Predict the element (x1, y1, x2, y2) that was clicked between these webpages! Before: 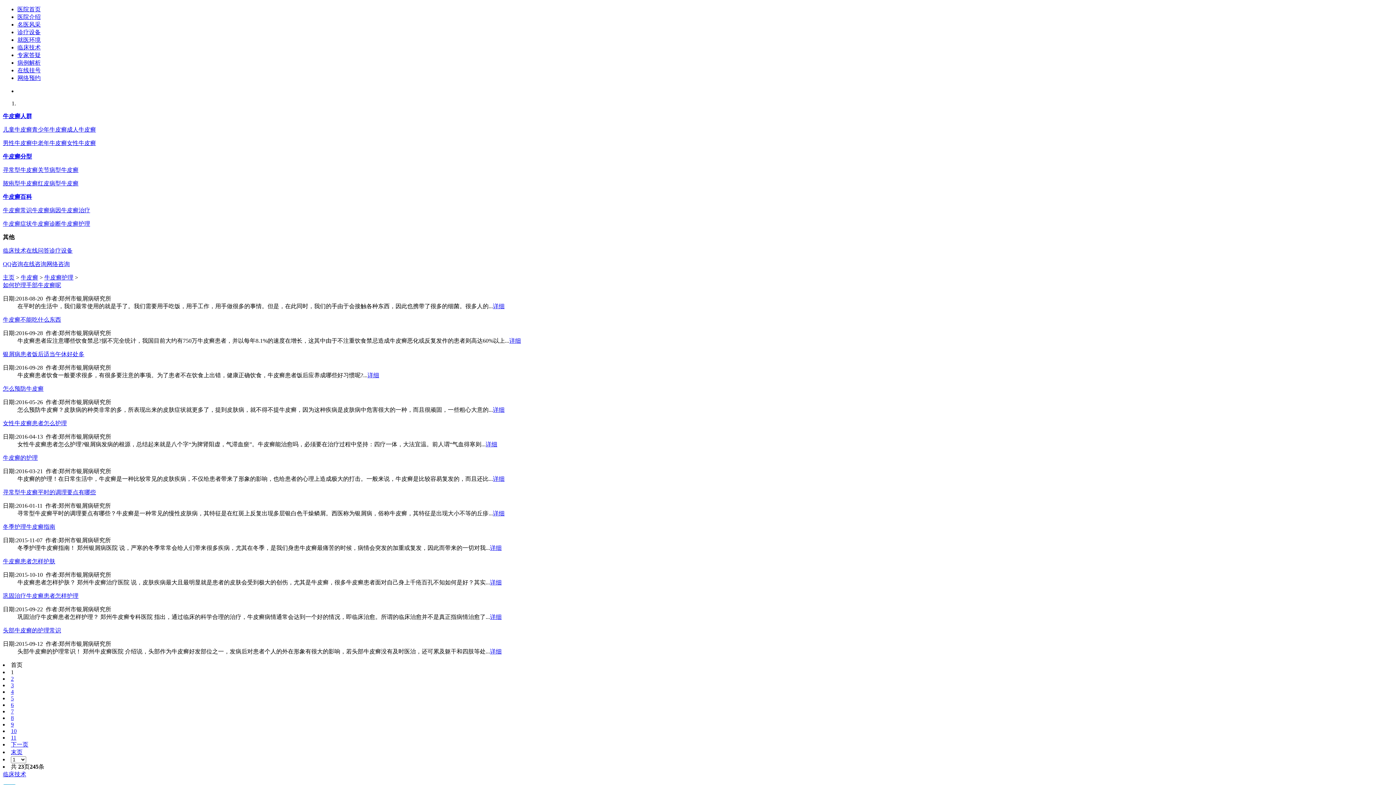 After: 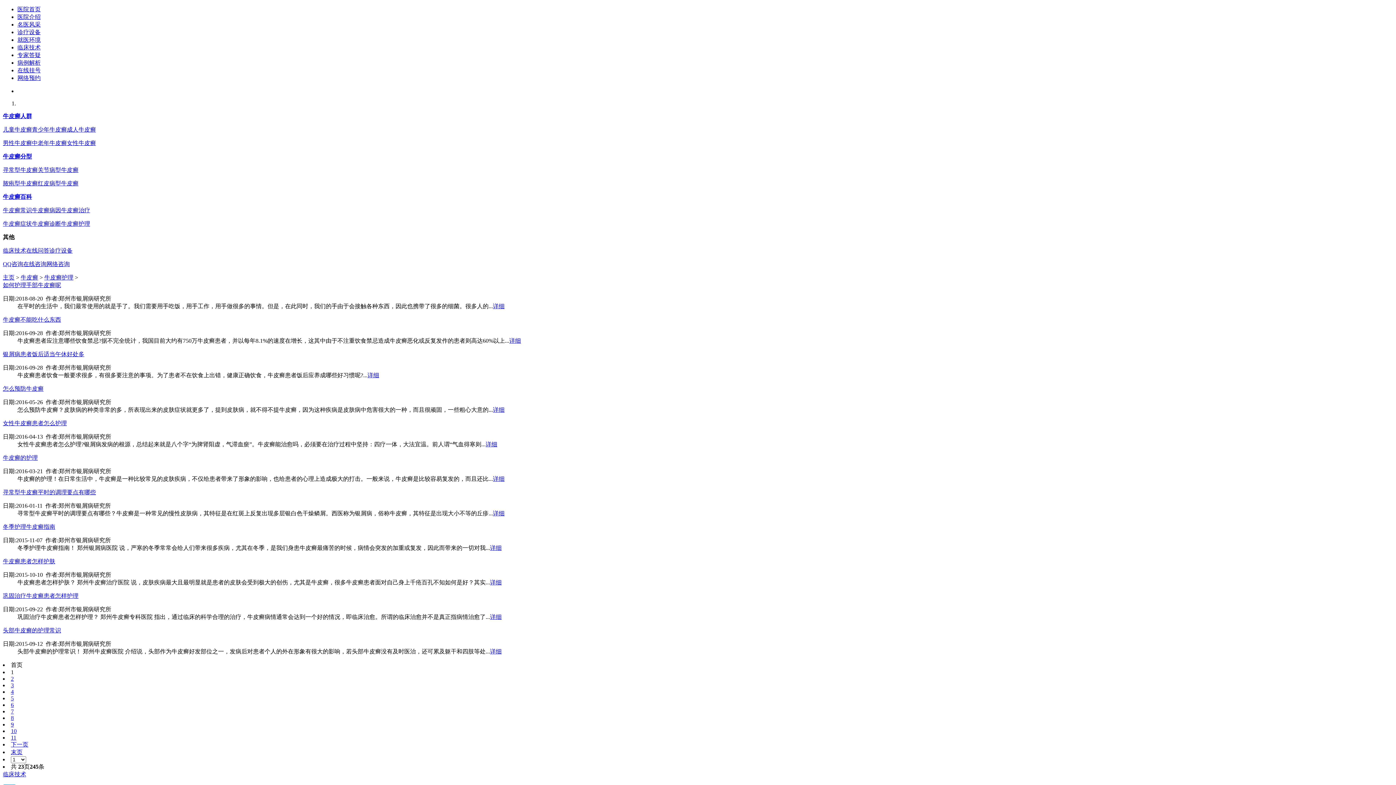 Action: bbox: (17, 29, 40, 35) label: 诊疗设备